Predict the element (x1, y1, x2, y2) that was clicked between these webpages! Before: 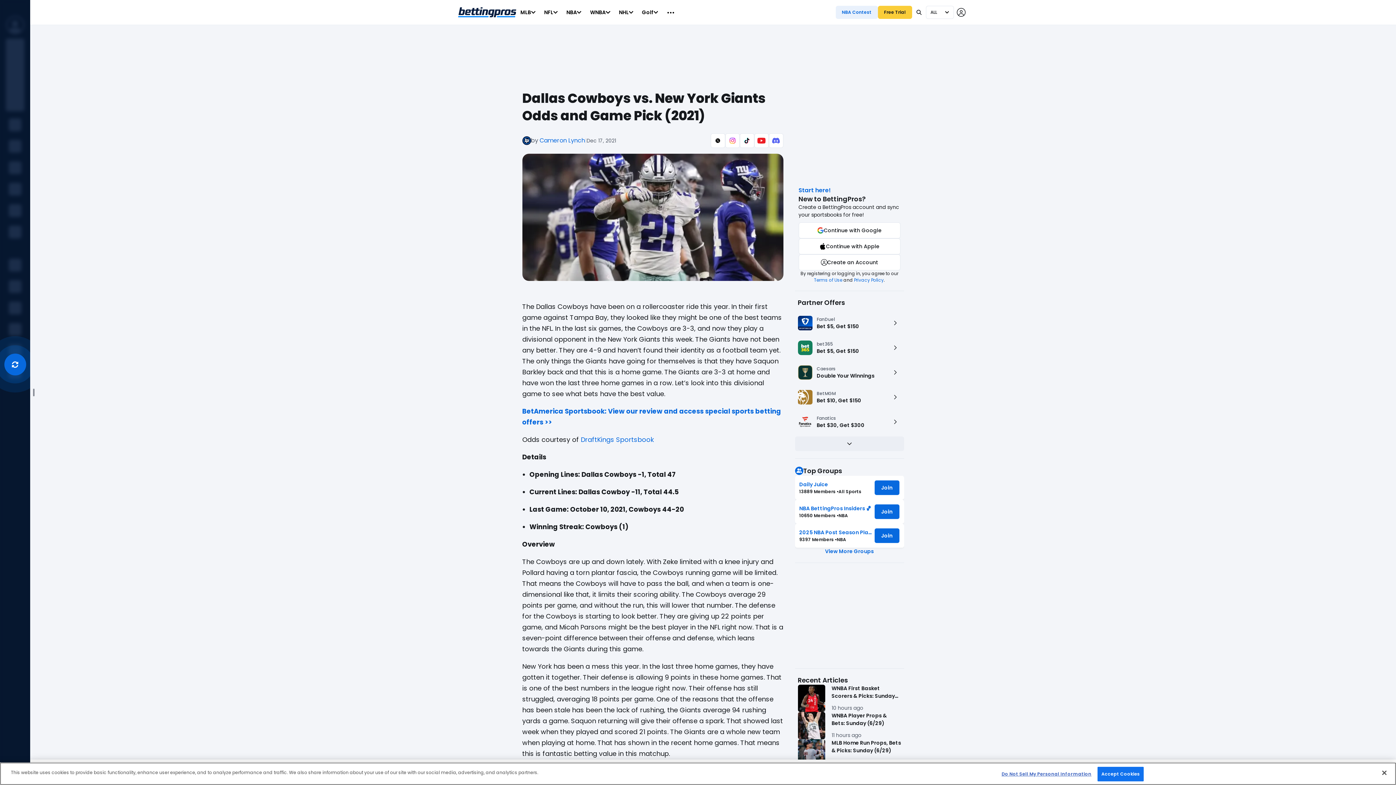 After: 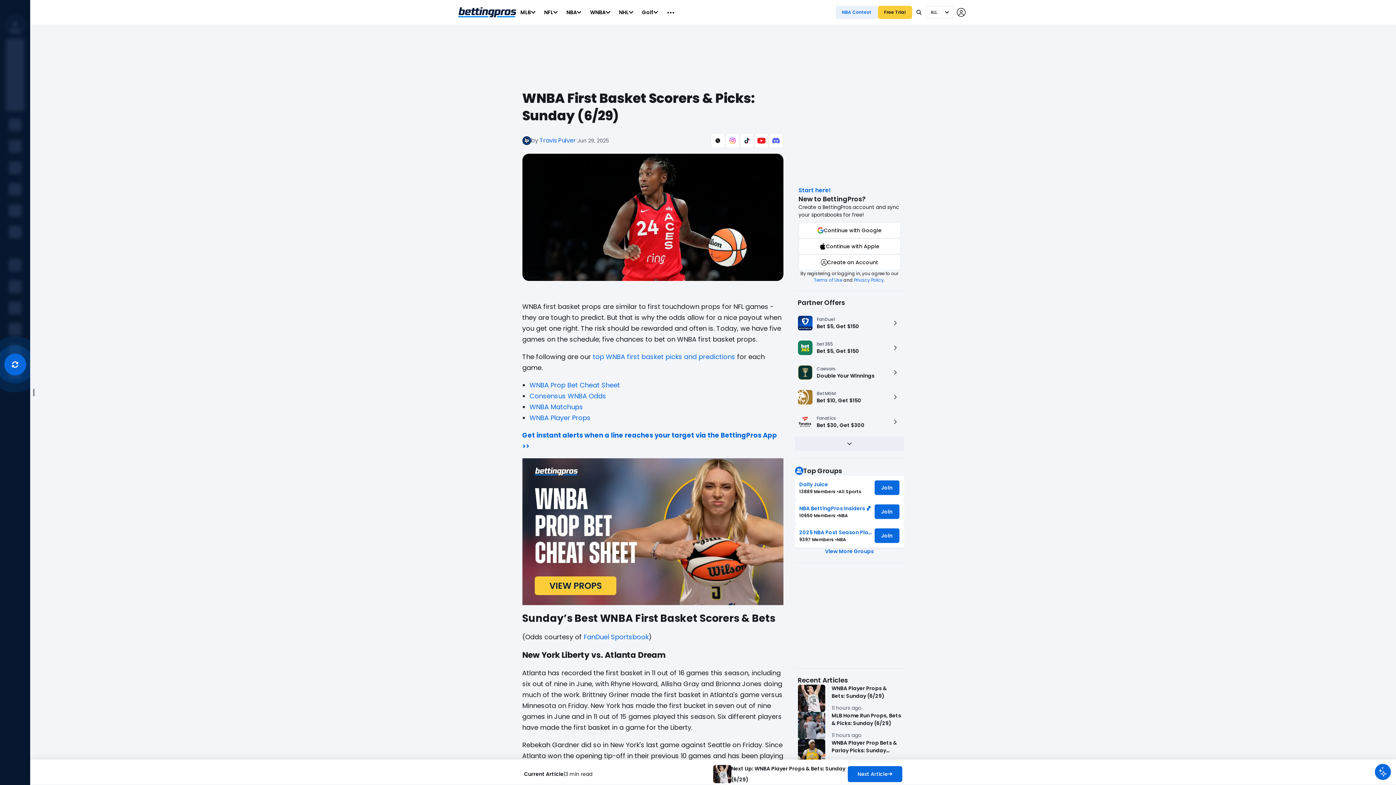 Action: bbox: (831, 685, 901, 700) label: WNBA First Basket Scorers & Picks: Sunday (6/29)